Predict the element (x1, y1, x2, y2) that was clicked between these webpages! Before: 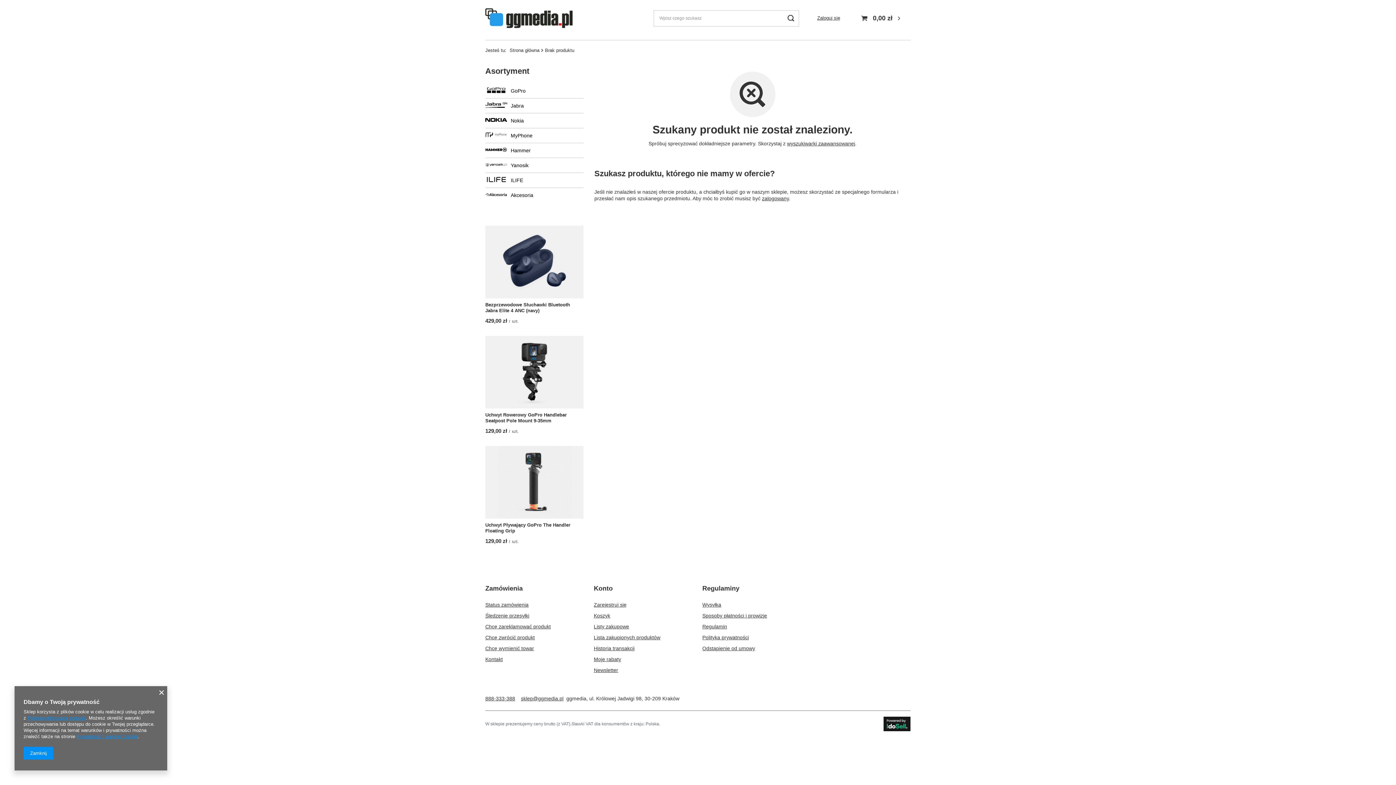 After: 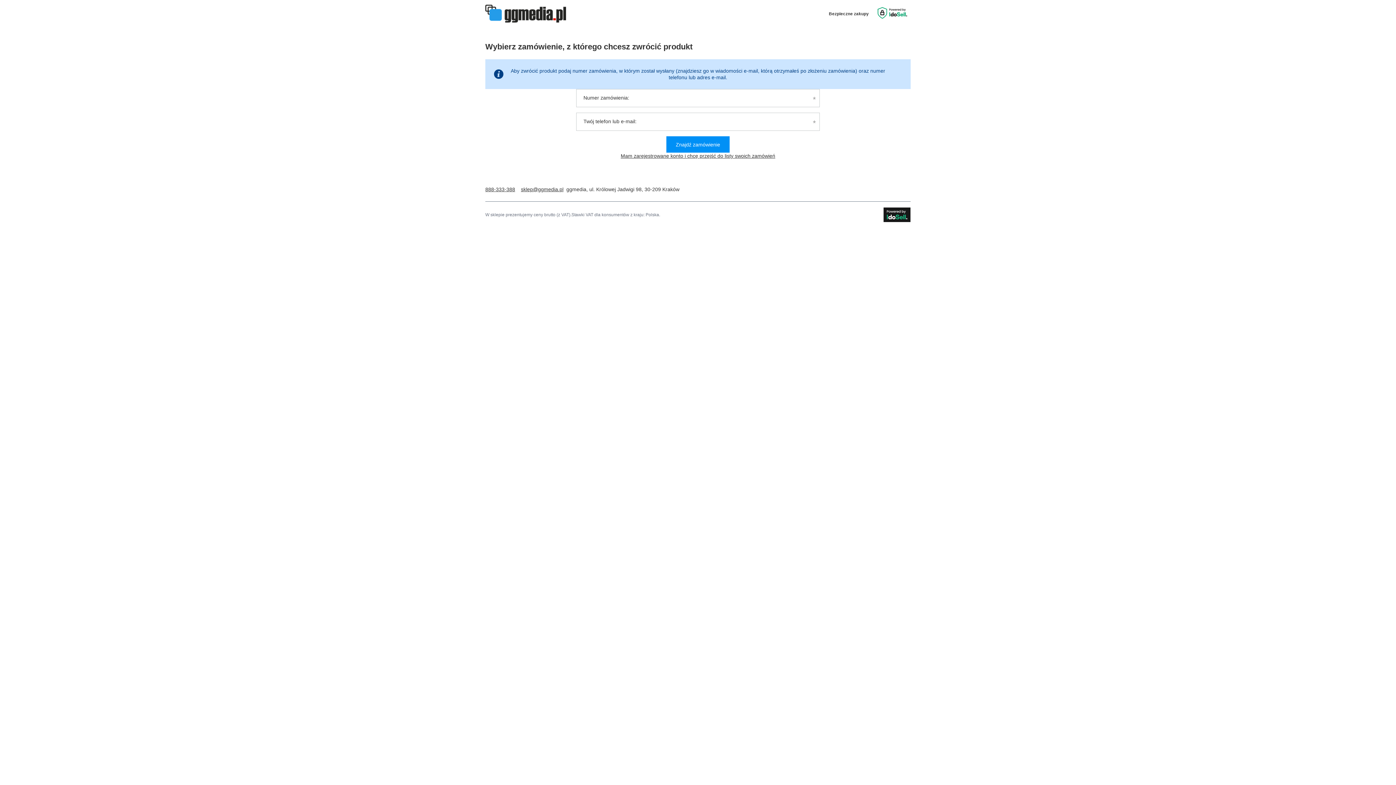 Action: bbox: (485, 634, 576, 641) label: Chcę zwrócić produkt